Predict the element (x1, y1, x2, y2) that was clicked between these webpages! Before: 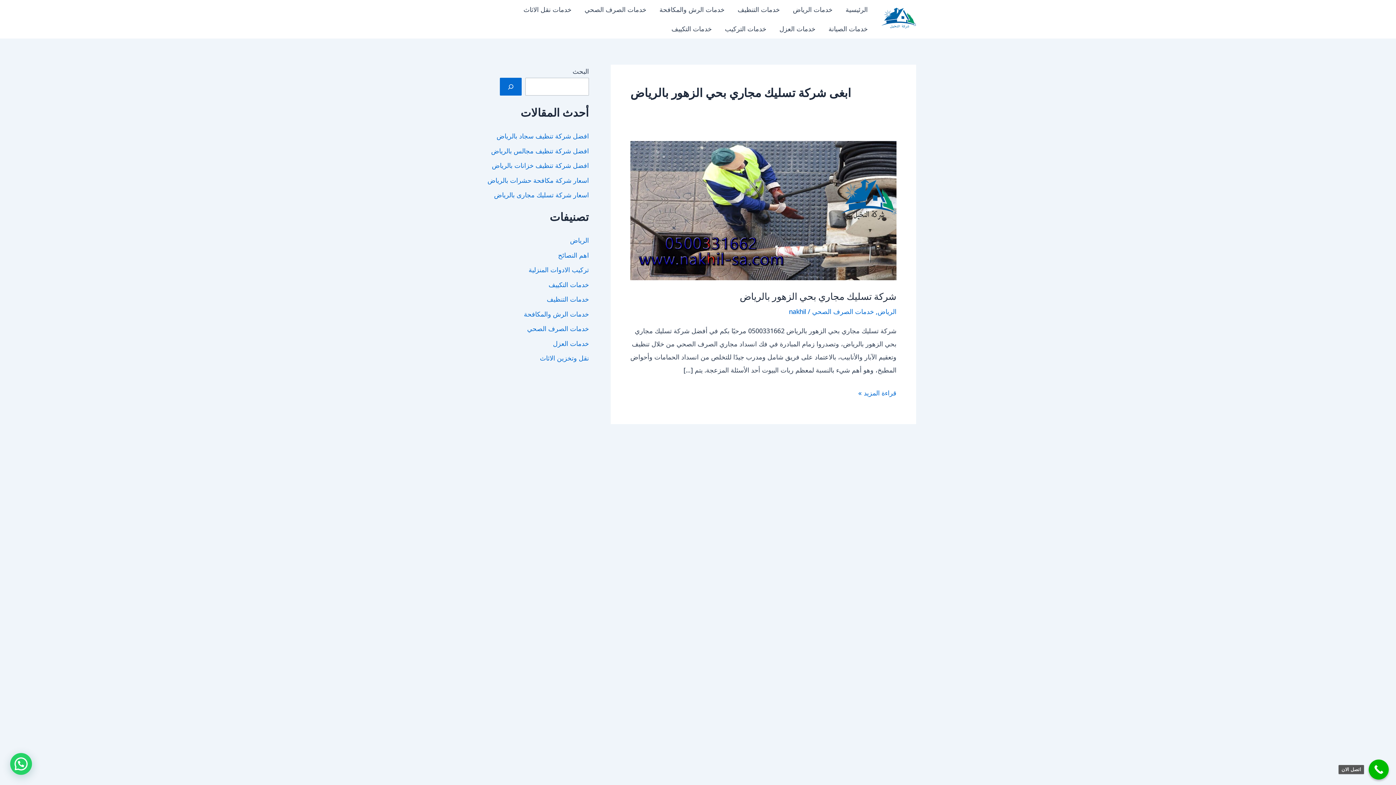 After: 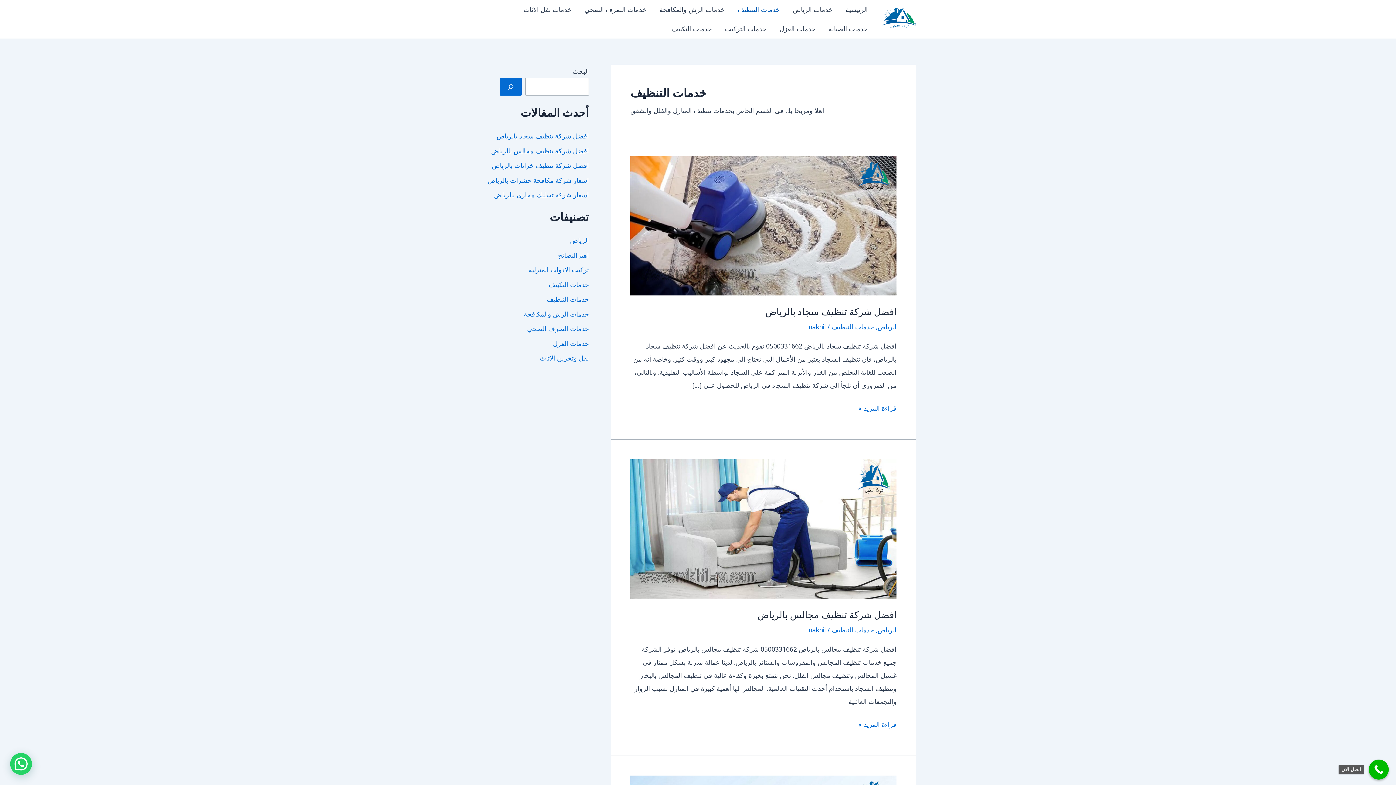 Action: bbox: (731, 0, 786, 19) label: خدمات التنظيف